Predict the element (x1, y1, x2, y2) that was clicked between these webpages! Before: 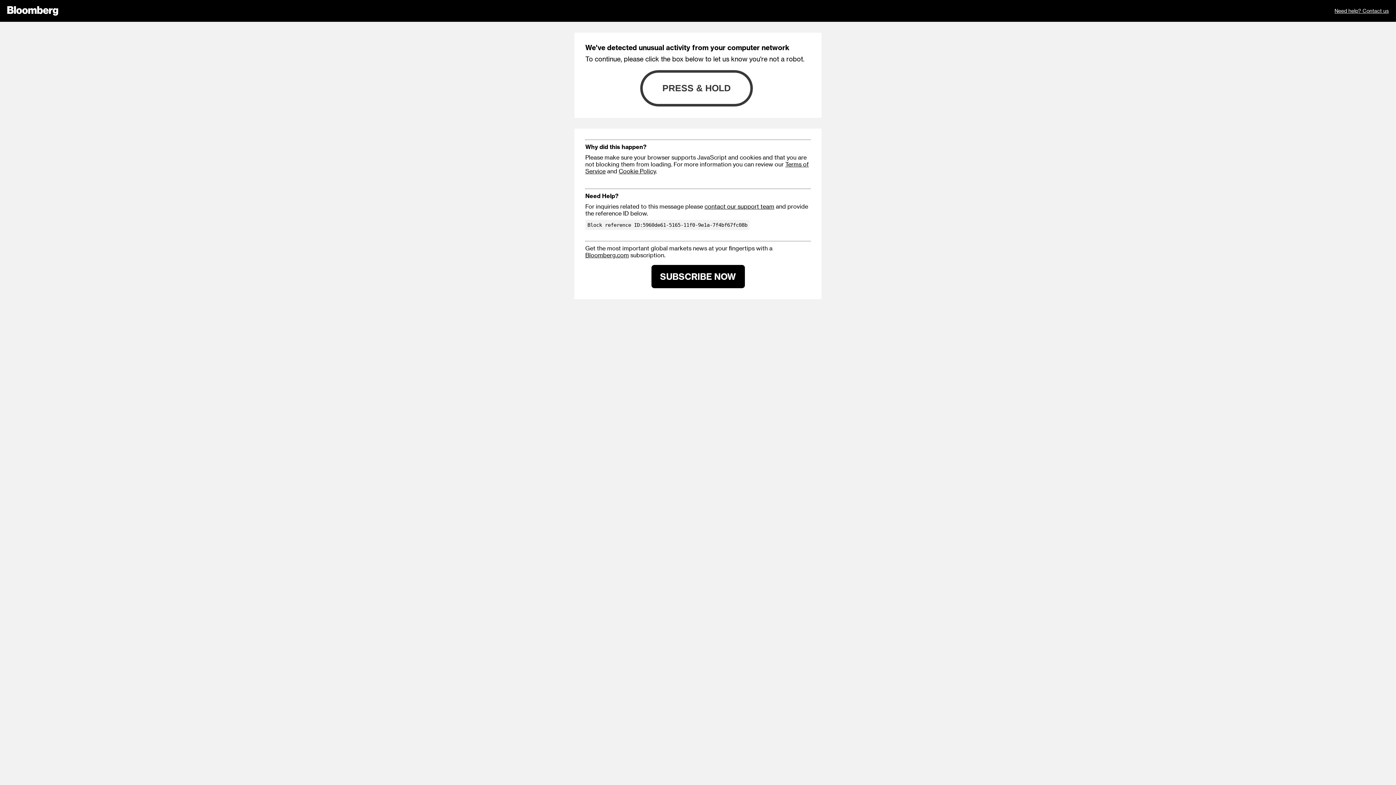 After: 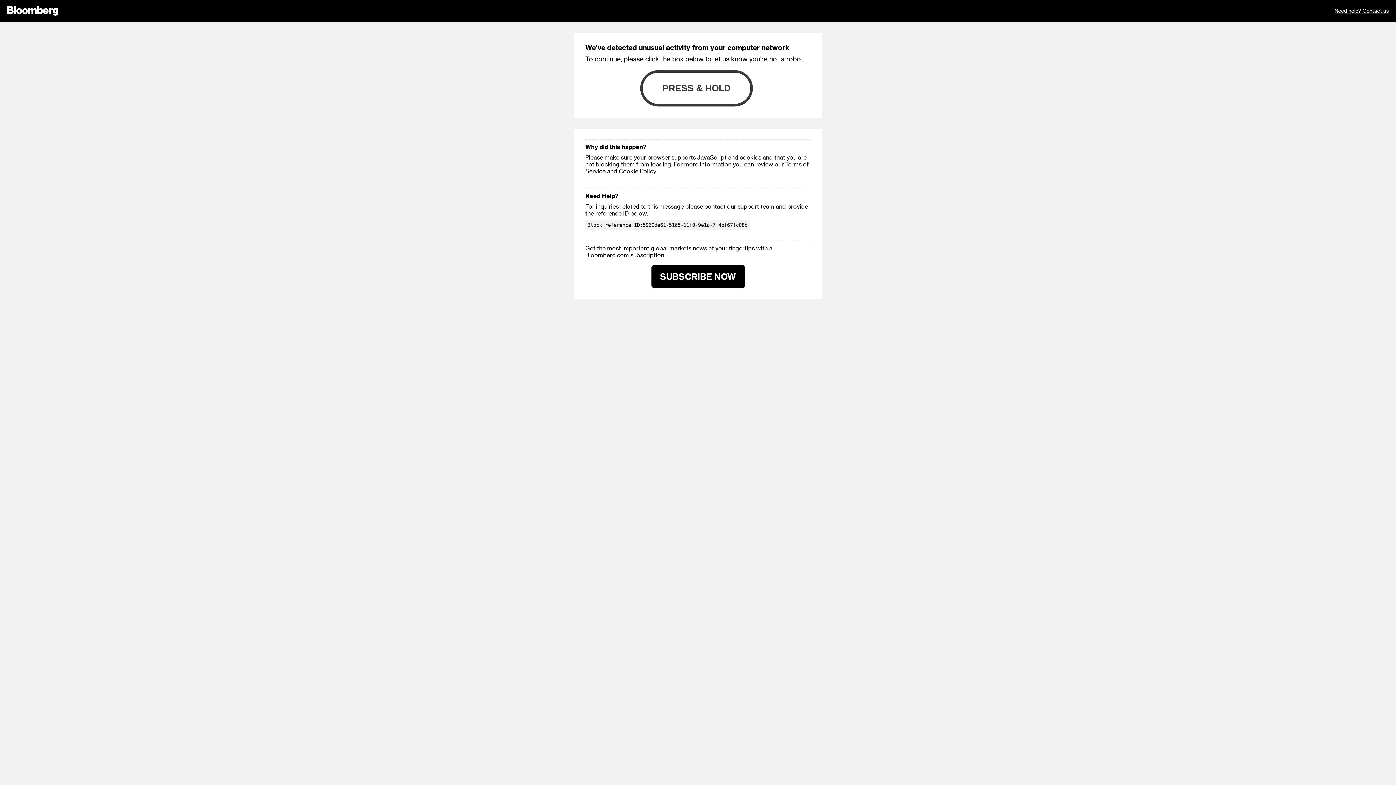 Action: label: Cookie Policy bbox: (618, 167, 656, 174)